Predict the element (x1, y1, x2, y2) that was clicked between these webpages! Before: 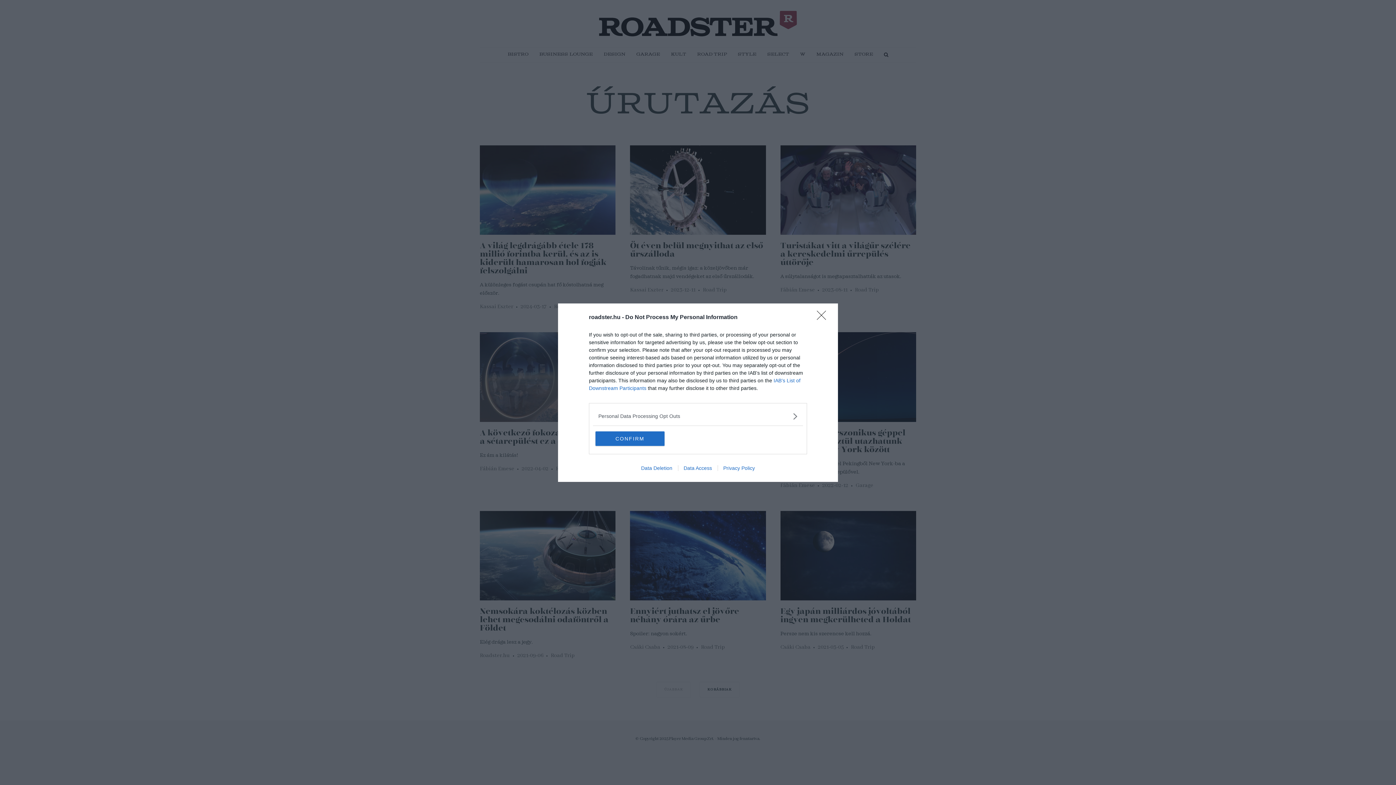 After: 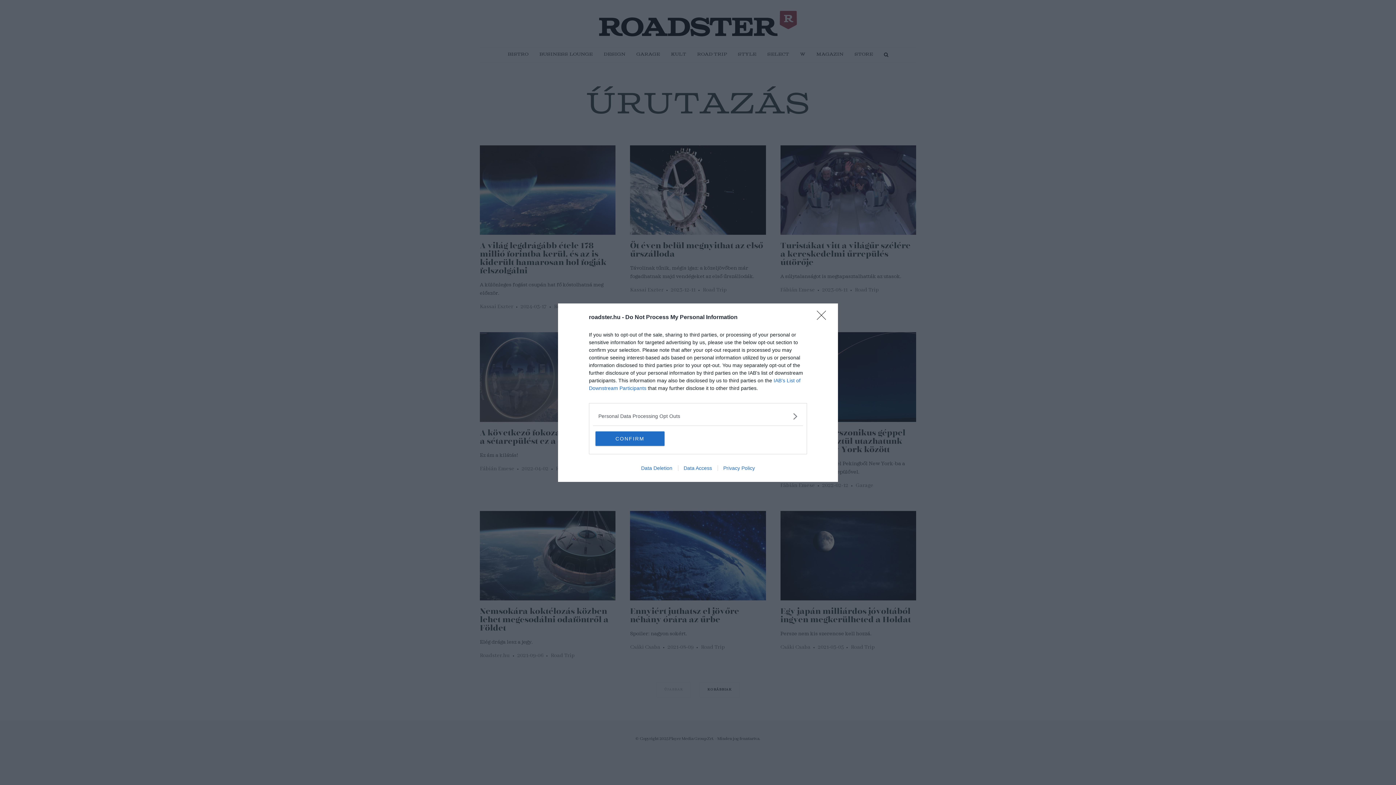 Action: bbox: (717, 465, 760, 471) label: Privacy Policy